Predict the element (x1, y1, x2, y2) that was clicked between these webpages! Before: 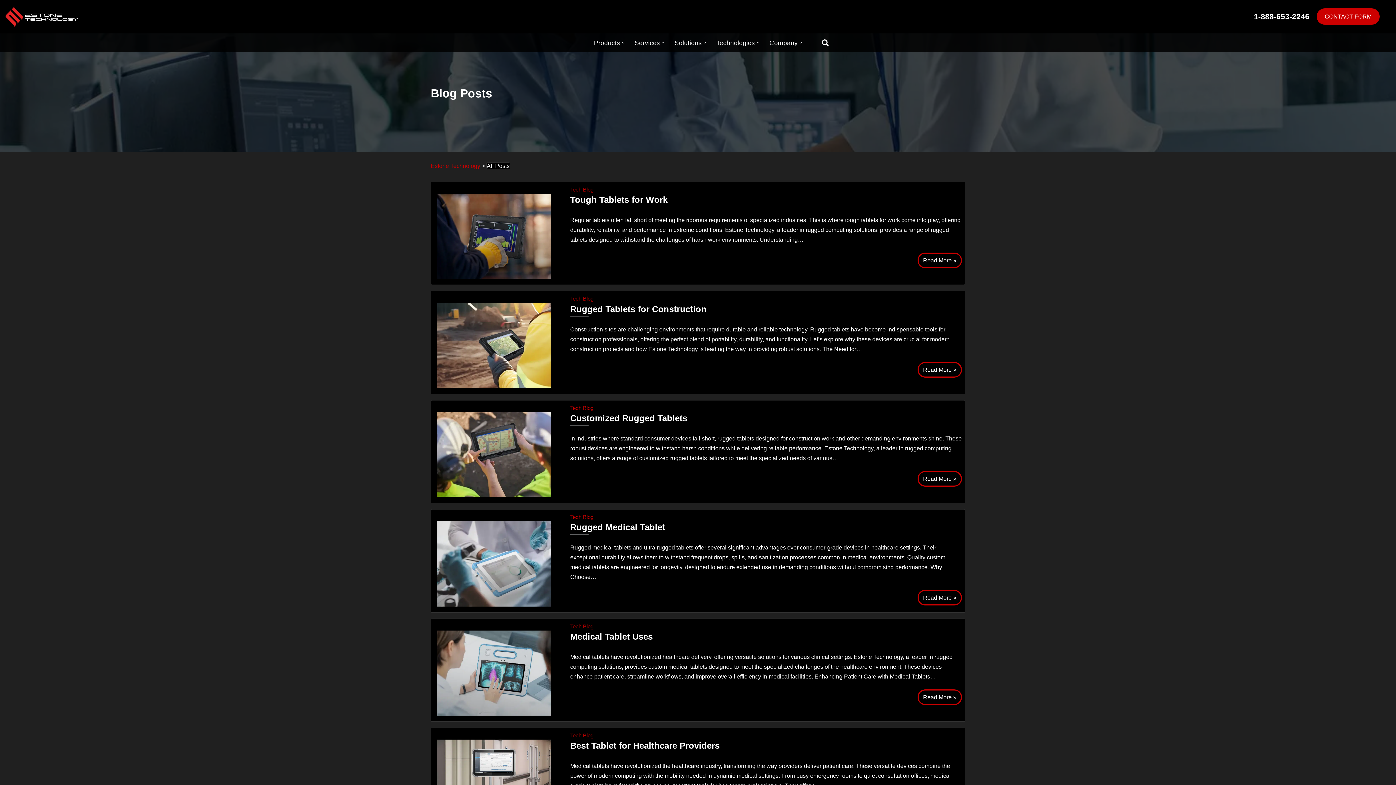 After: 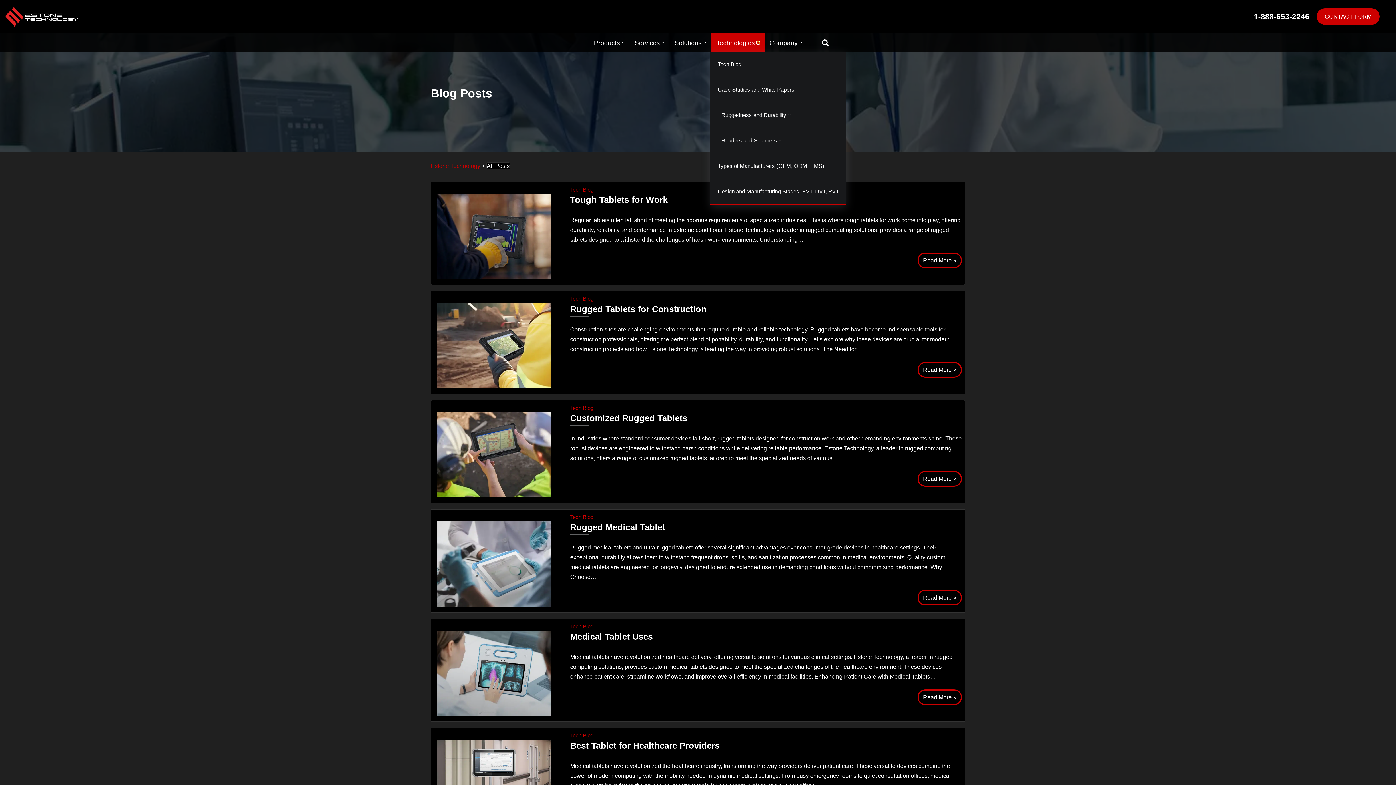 Action: label: Open Submenu bbox: (756, 41, 759, 43)